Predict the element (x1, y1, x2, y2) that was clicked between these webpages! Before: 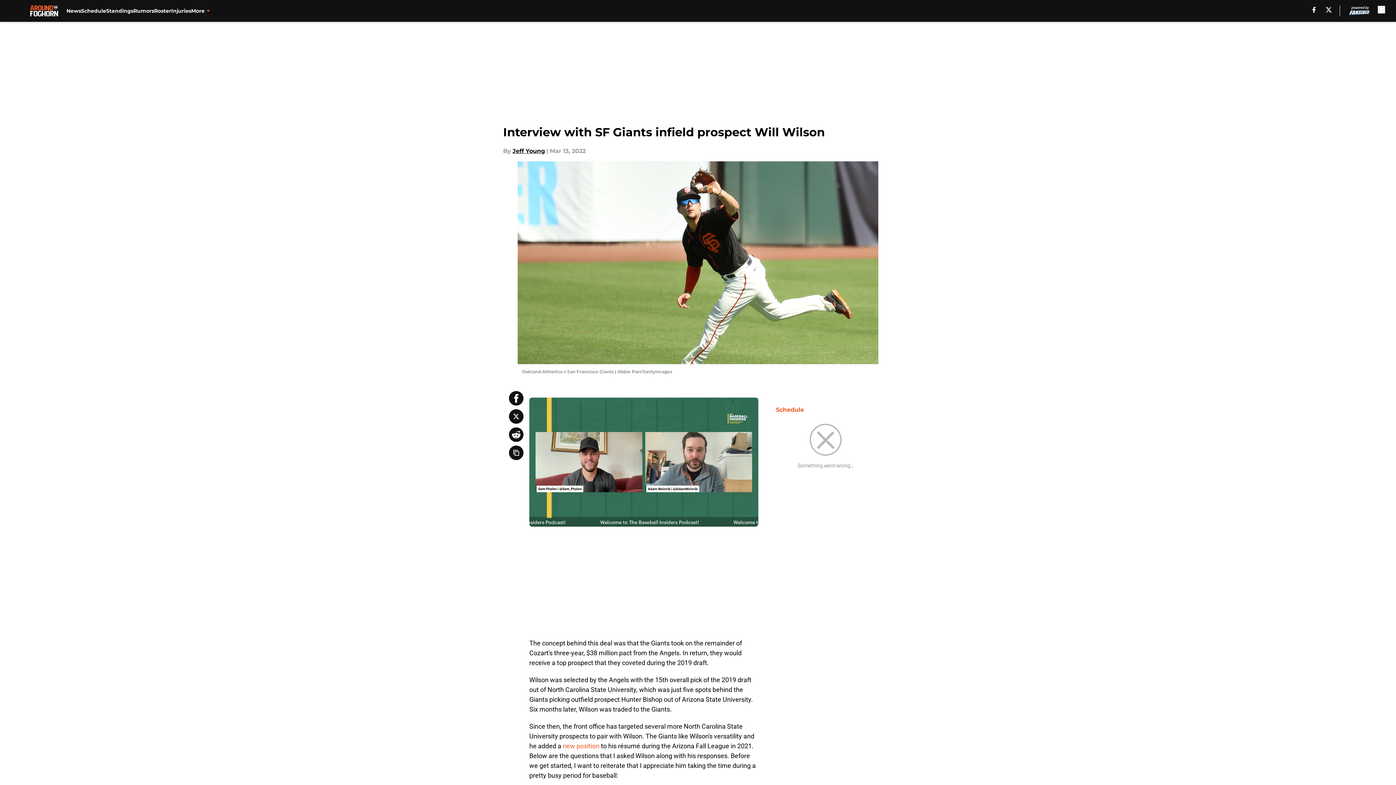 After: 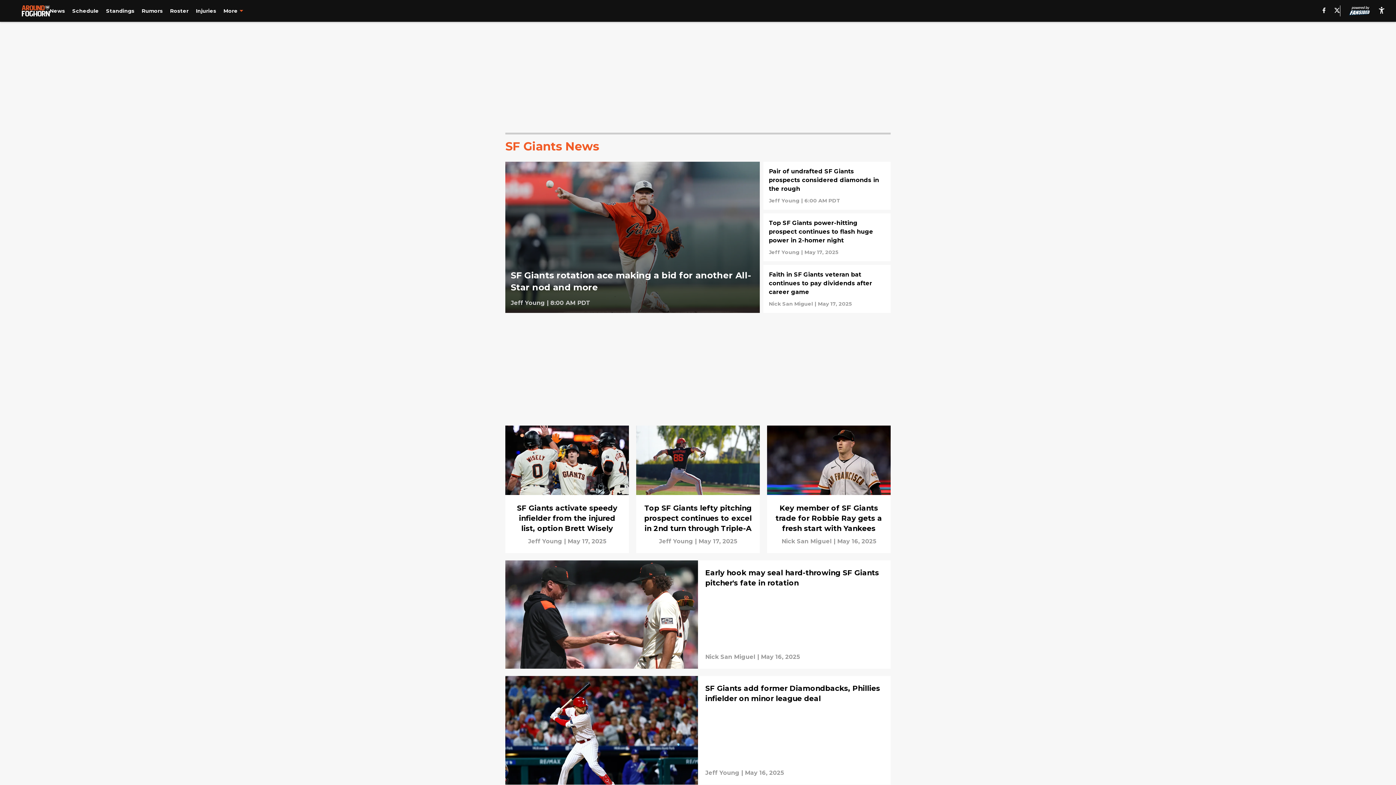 Action: bbox: (66, 0, 81, 21) label: News